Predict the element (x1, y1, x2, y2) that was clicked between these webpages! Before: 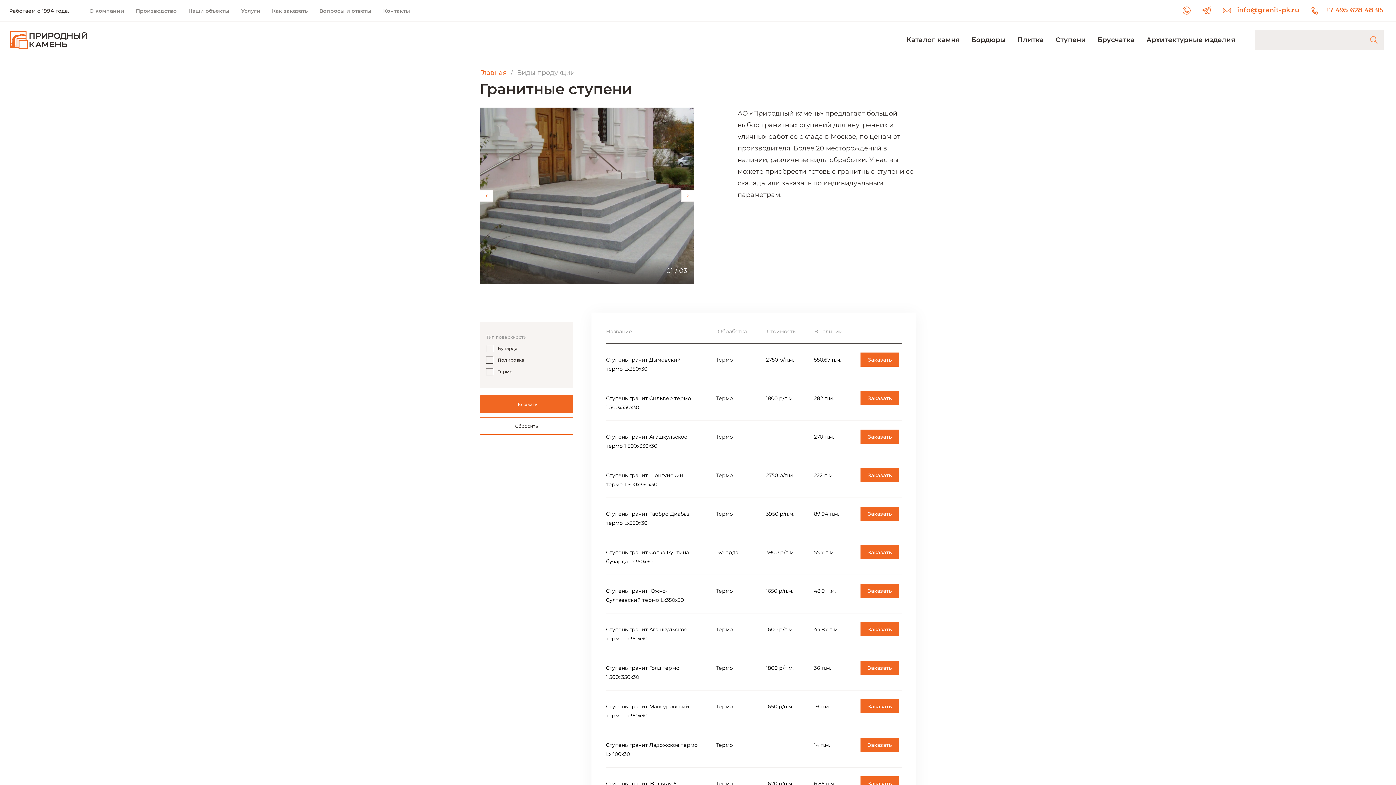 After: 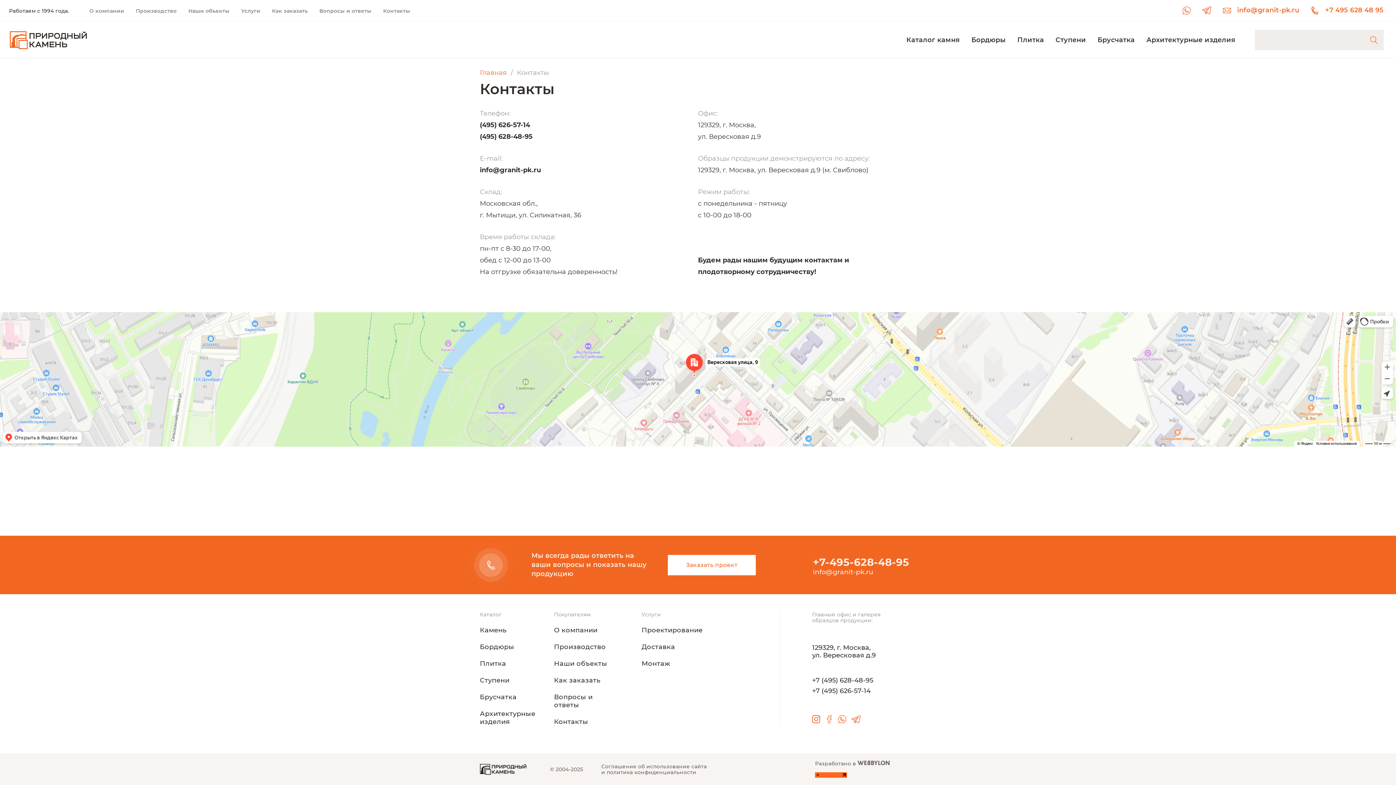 Action: label: Контакты bbox: (383, 7, 410, 14)